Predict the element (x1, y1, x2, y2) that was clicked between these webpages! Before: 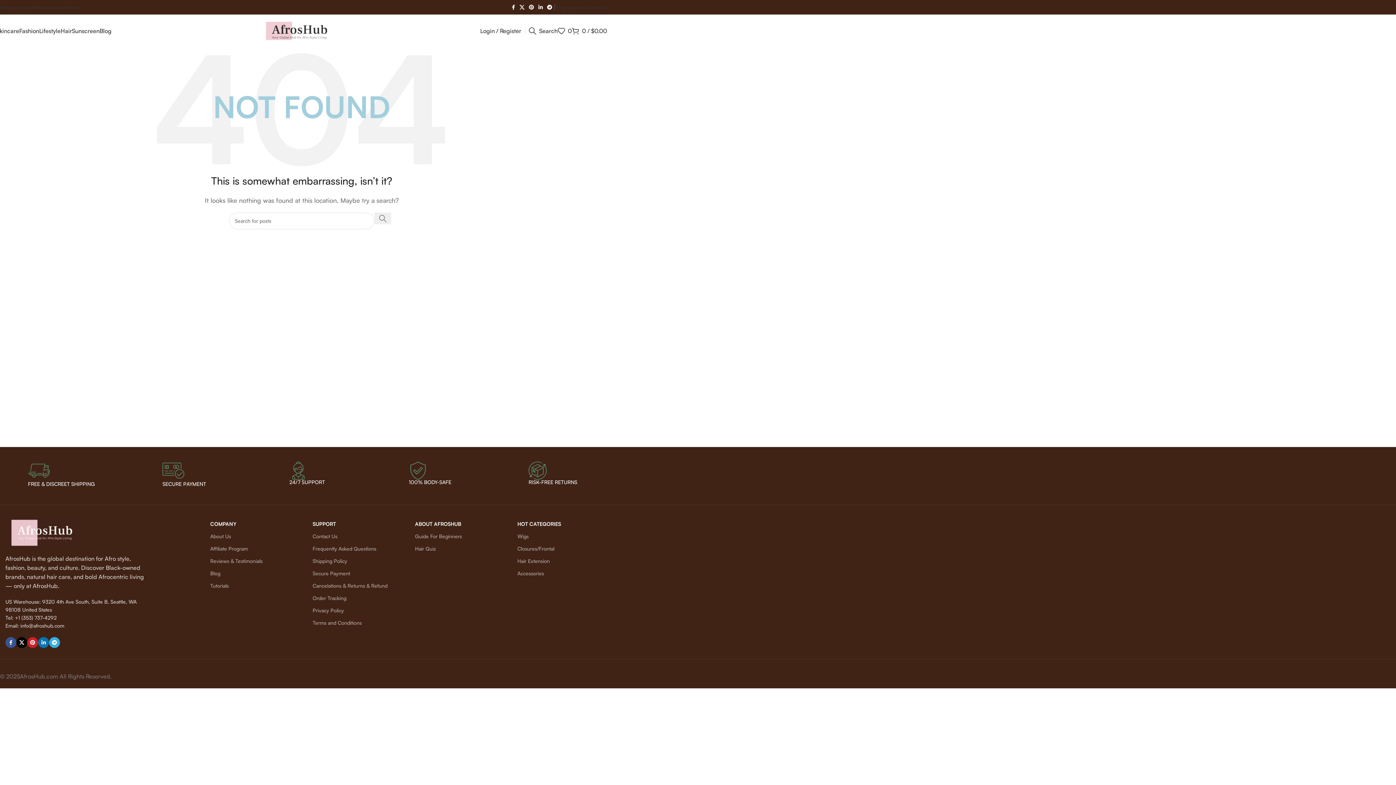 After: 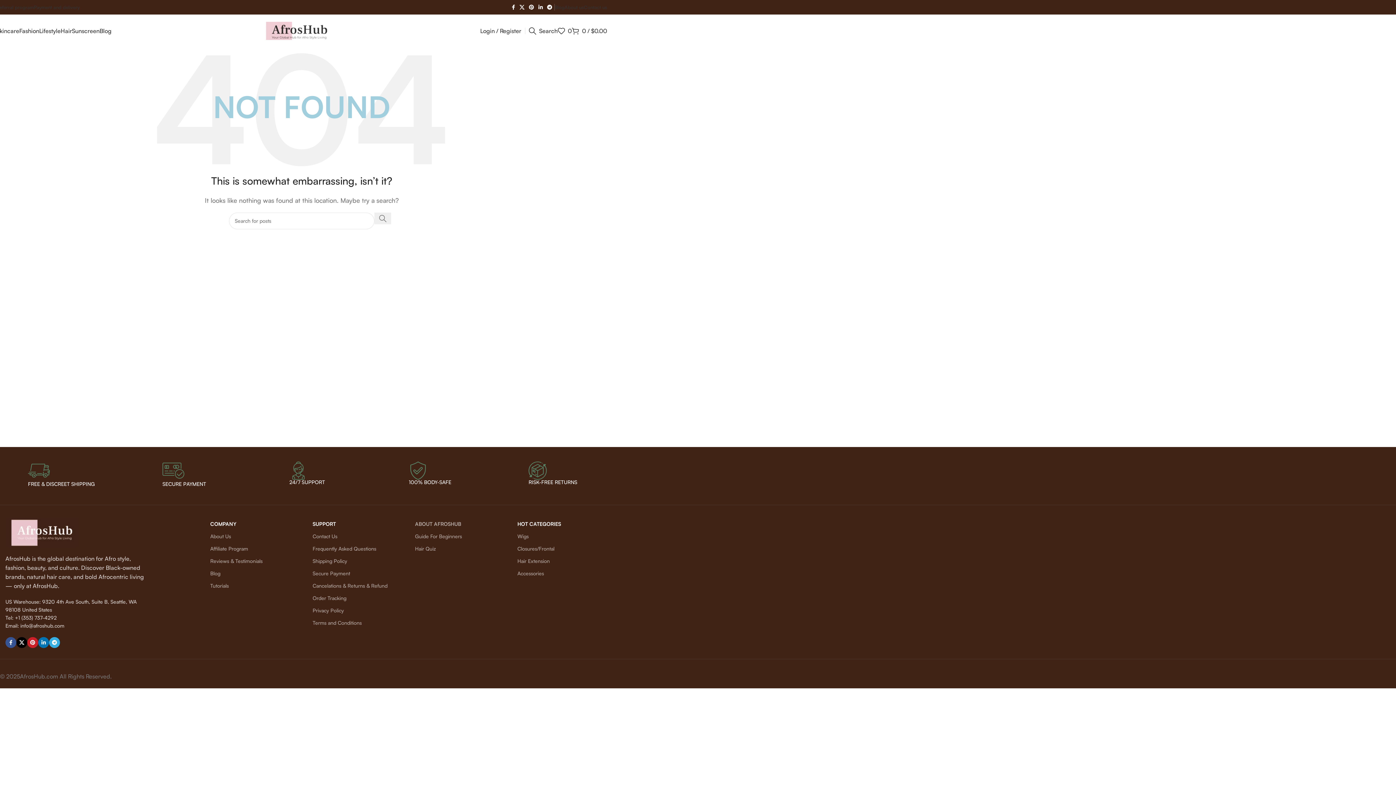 Action: label: ABOUT AFROSHUB bbox: (415, 518, 506, 530)